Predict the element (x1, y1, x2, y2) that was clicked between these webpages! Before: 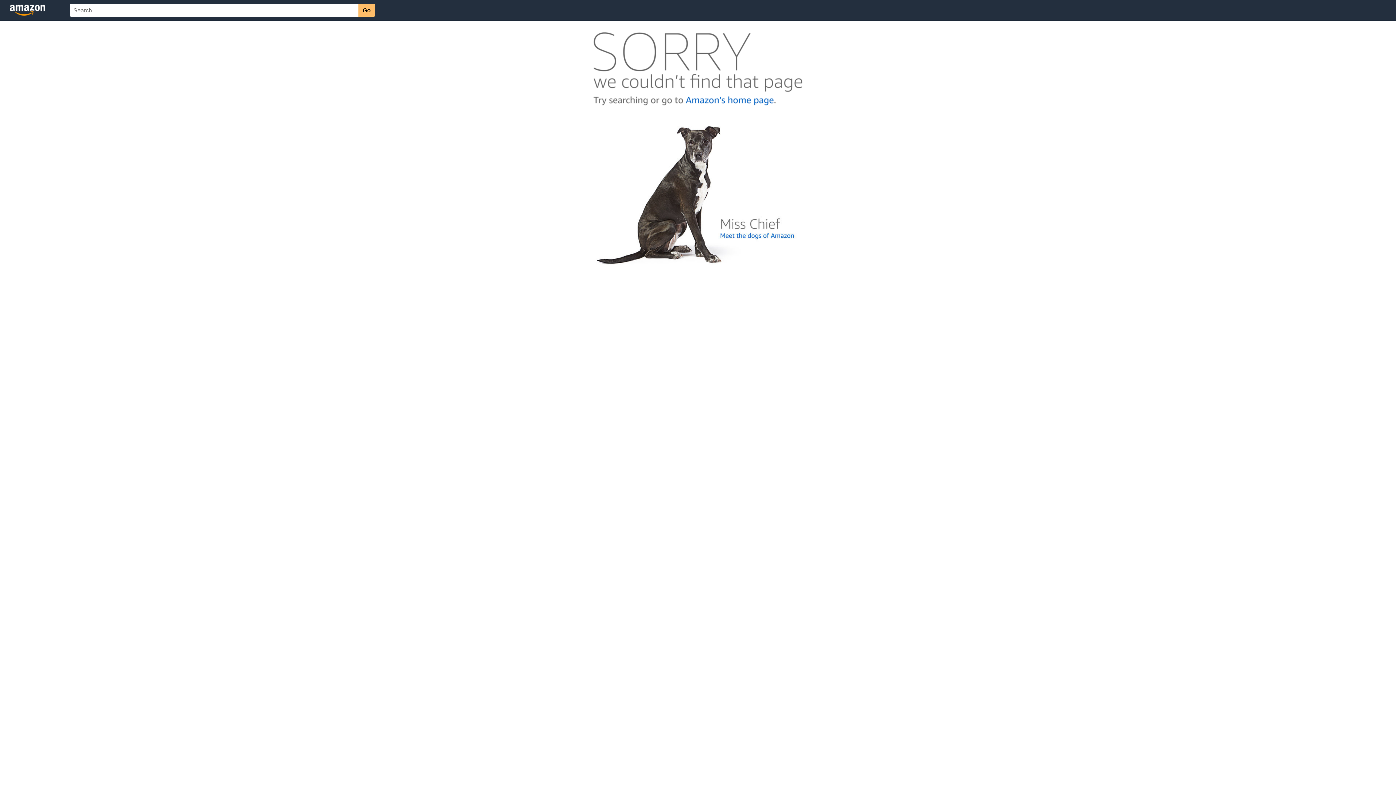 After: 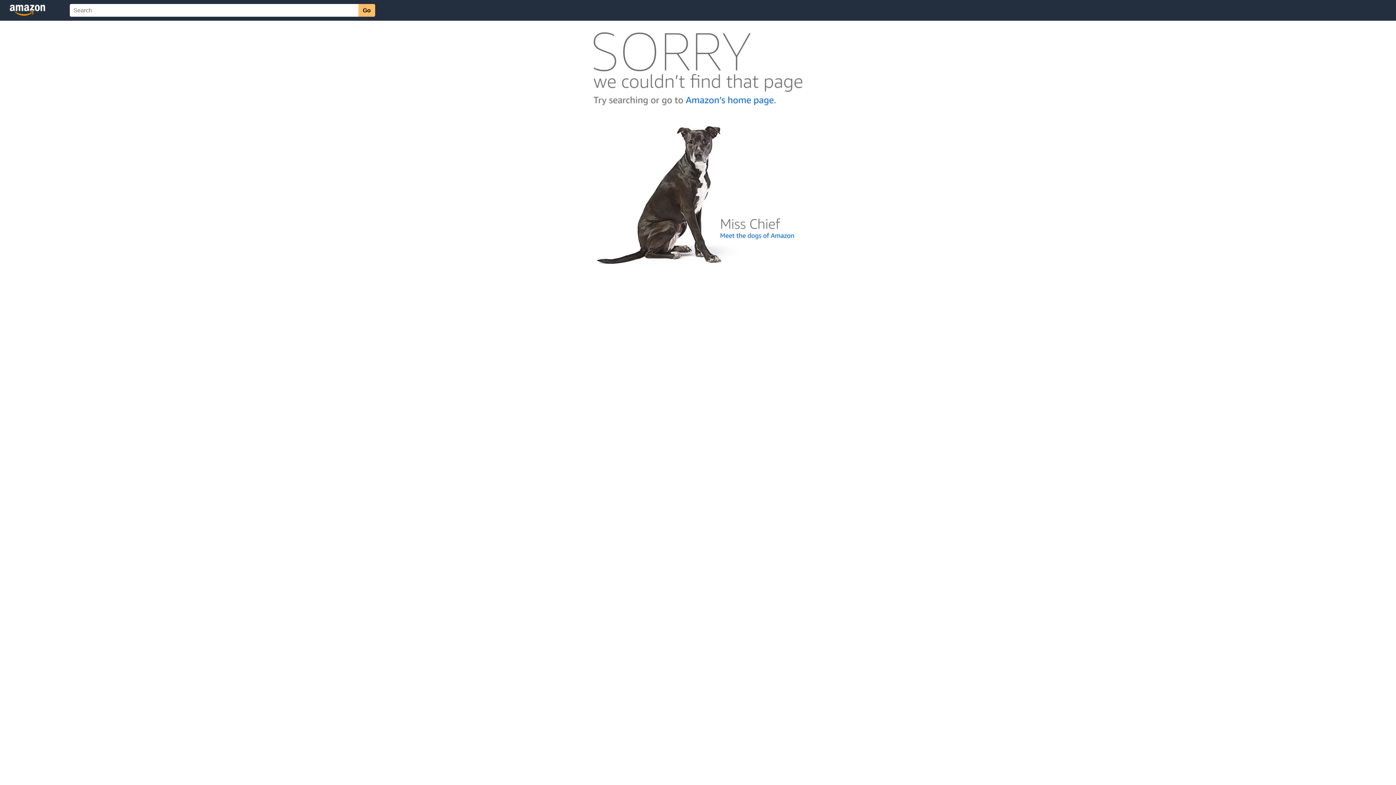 Action: bbox: (592, 262, 803, 268)